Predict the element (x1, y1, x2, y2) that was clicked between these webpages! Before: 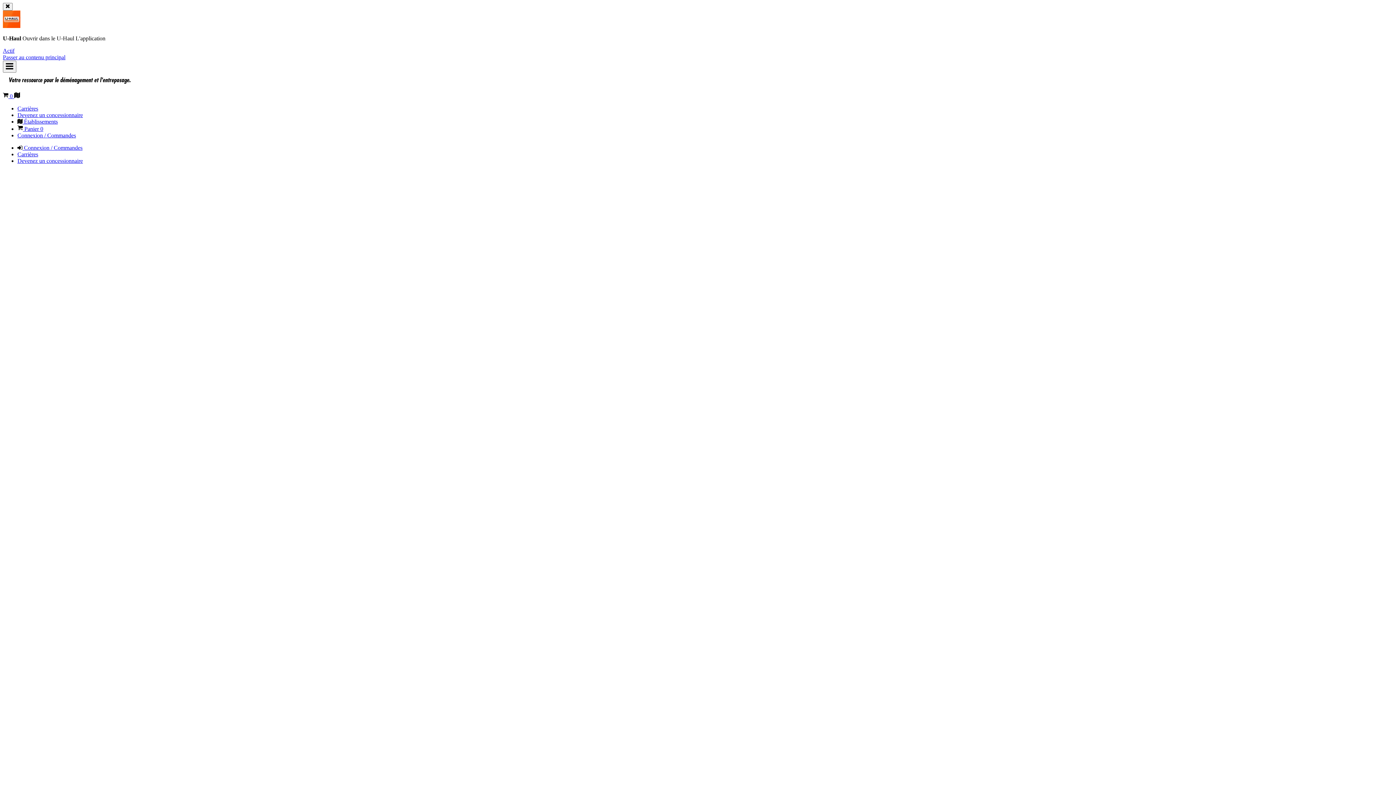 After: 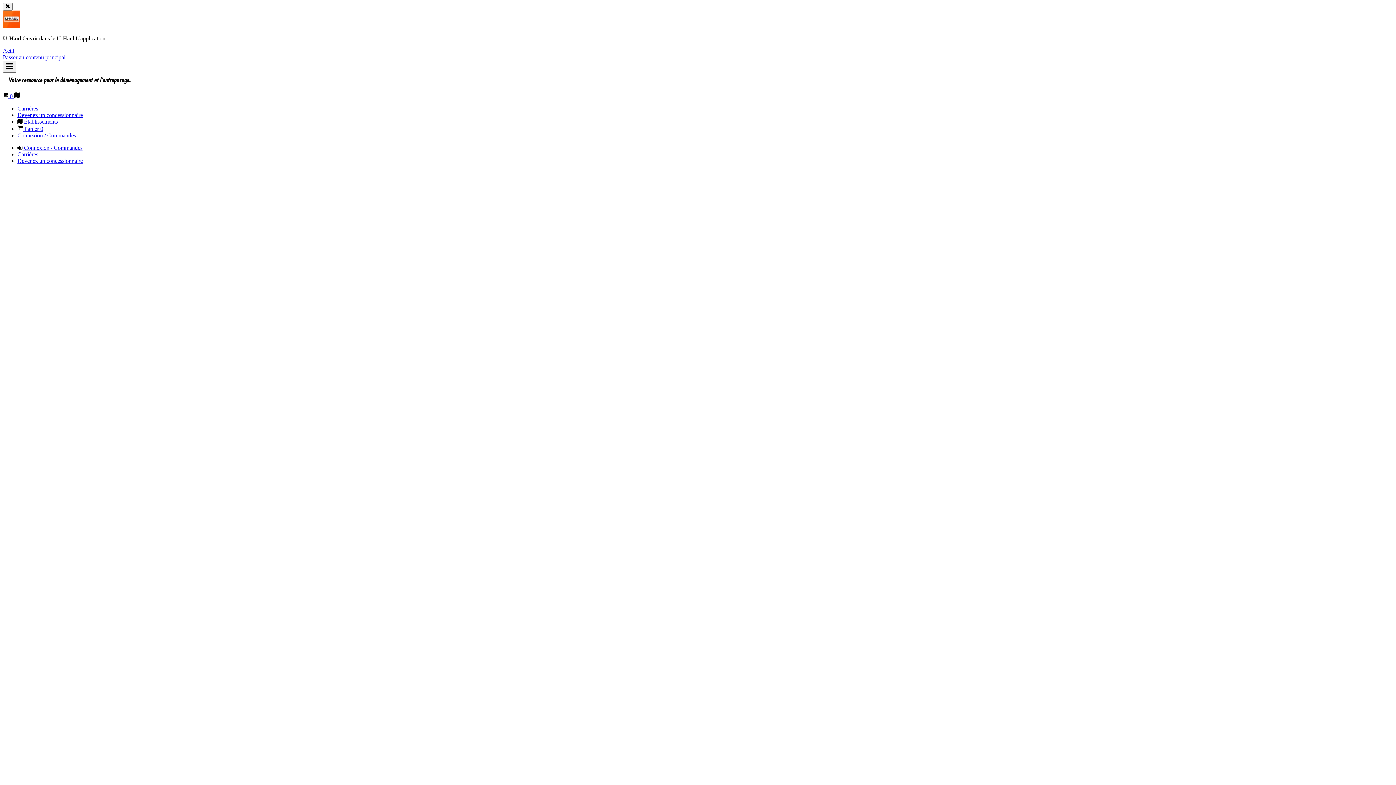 Action: label:  Établissements bbox: (17, 118, 57, 124)